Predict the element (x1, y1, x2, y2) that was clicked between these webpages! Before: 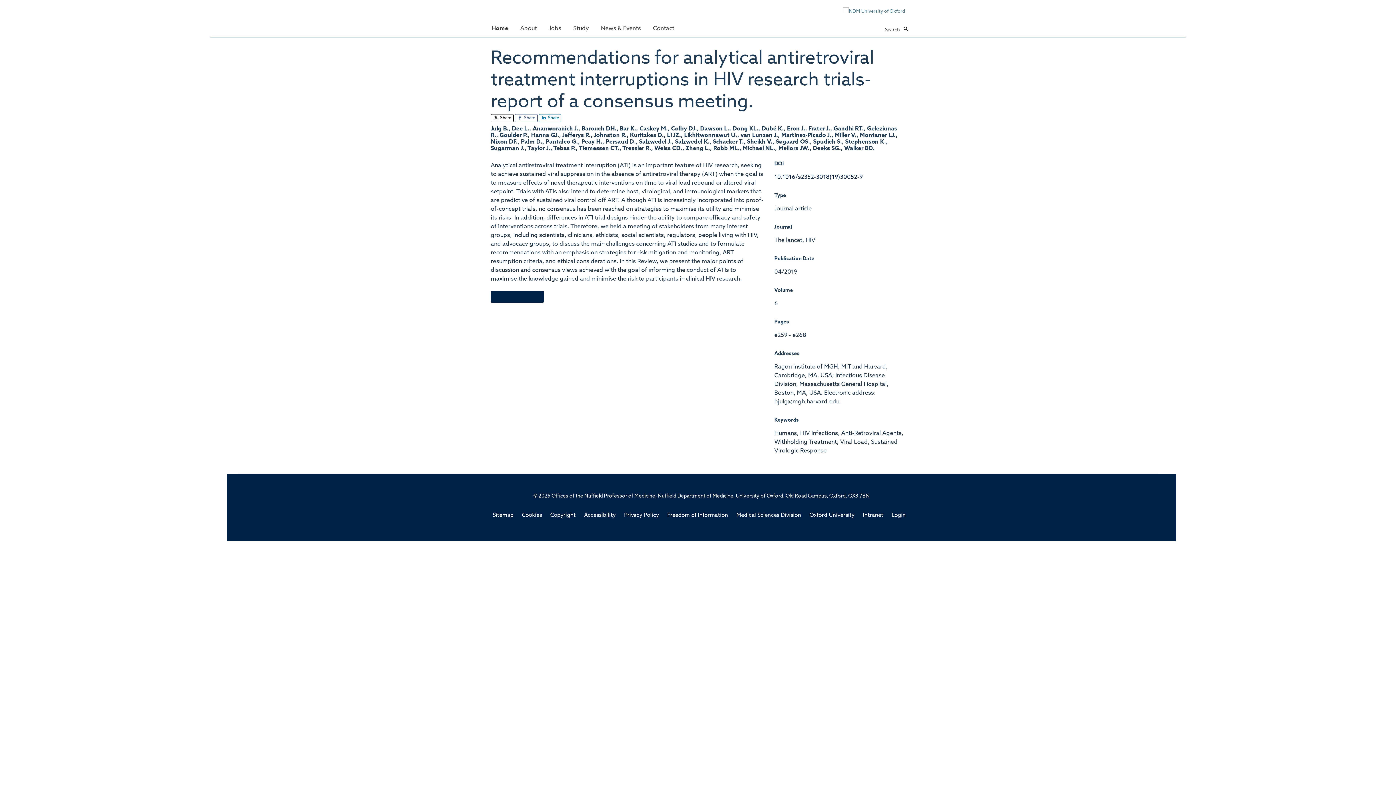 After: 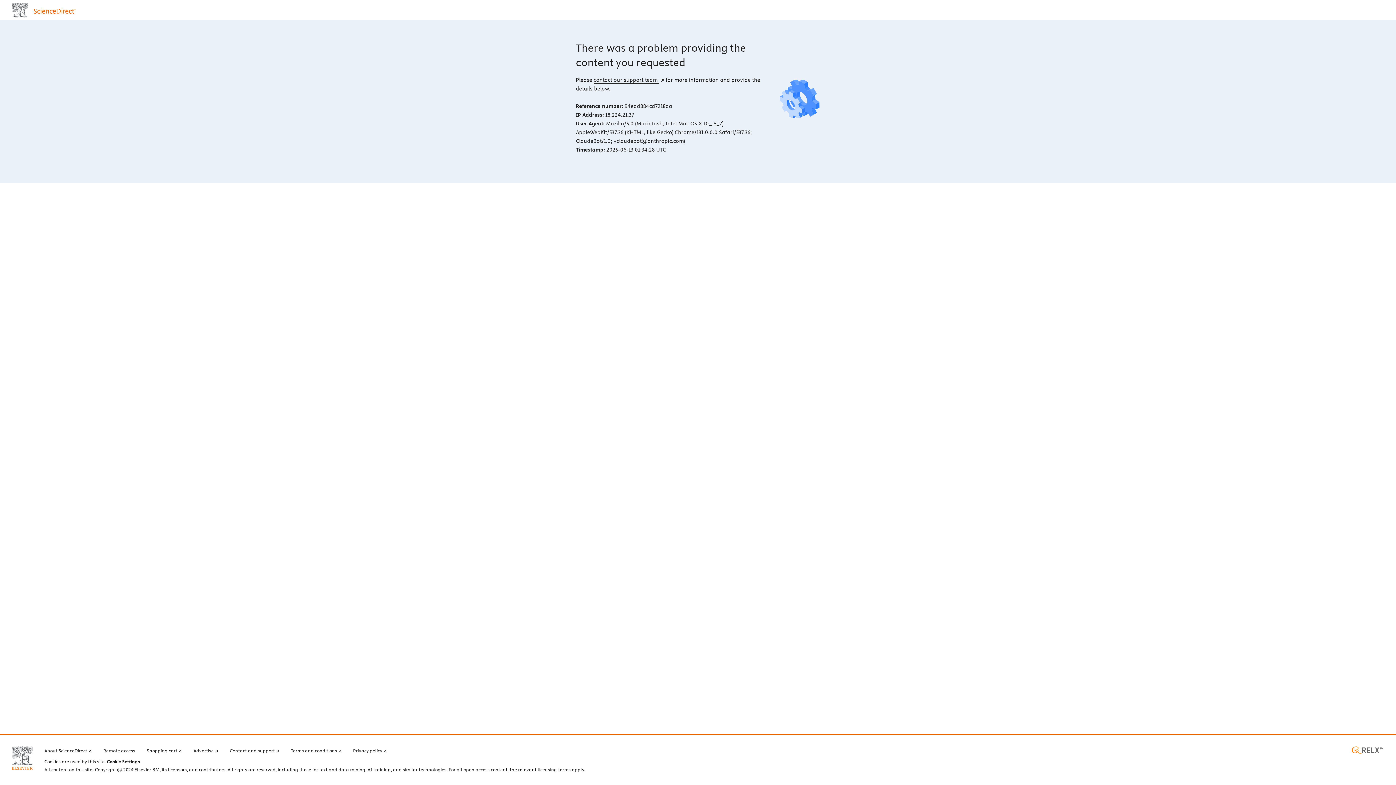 Action: label: Original publication bbox: (490, 290, 544, 302)